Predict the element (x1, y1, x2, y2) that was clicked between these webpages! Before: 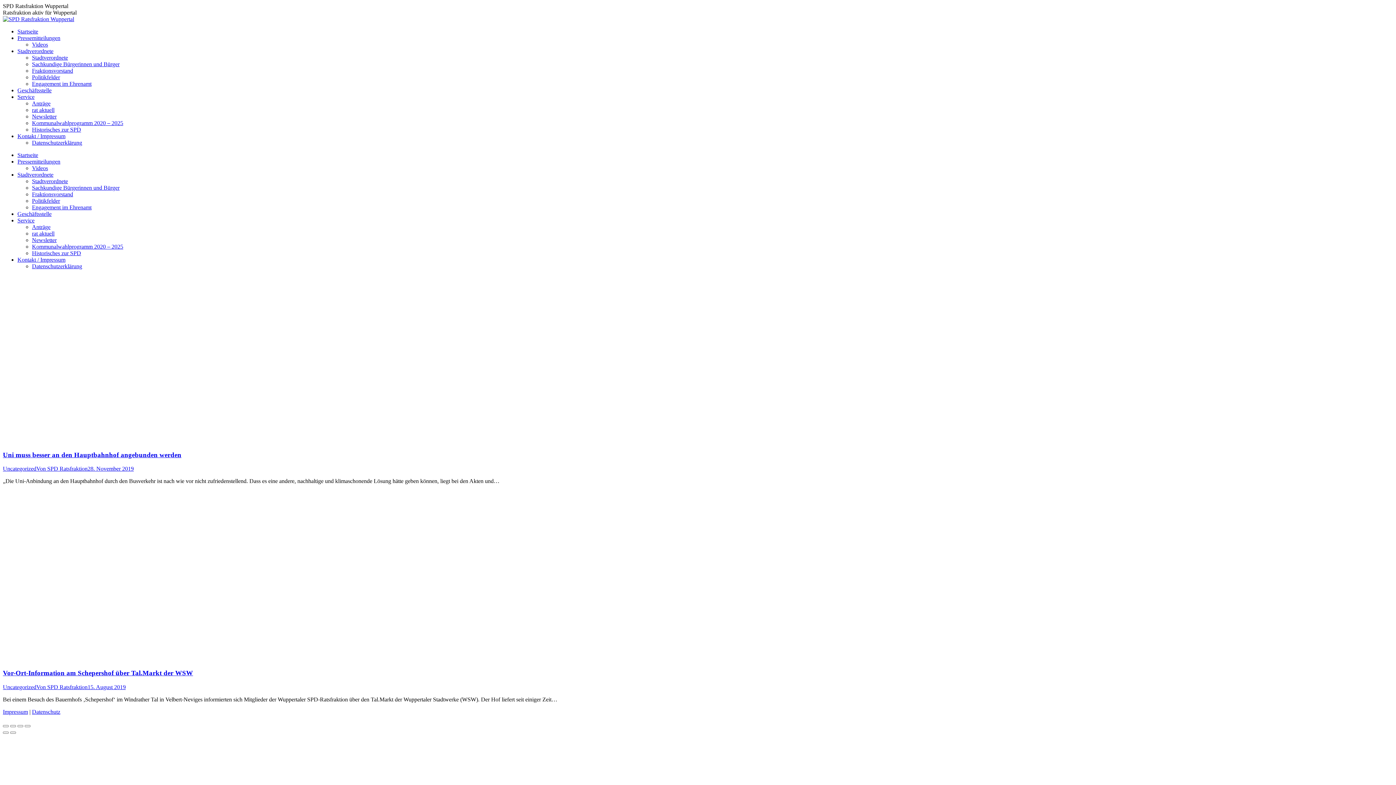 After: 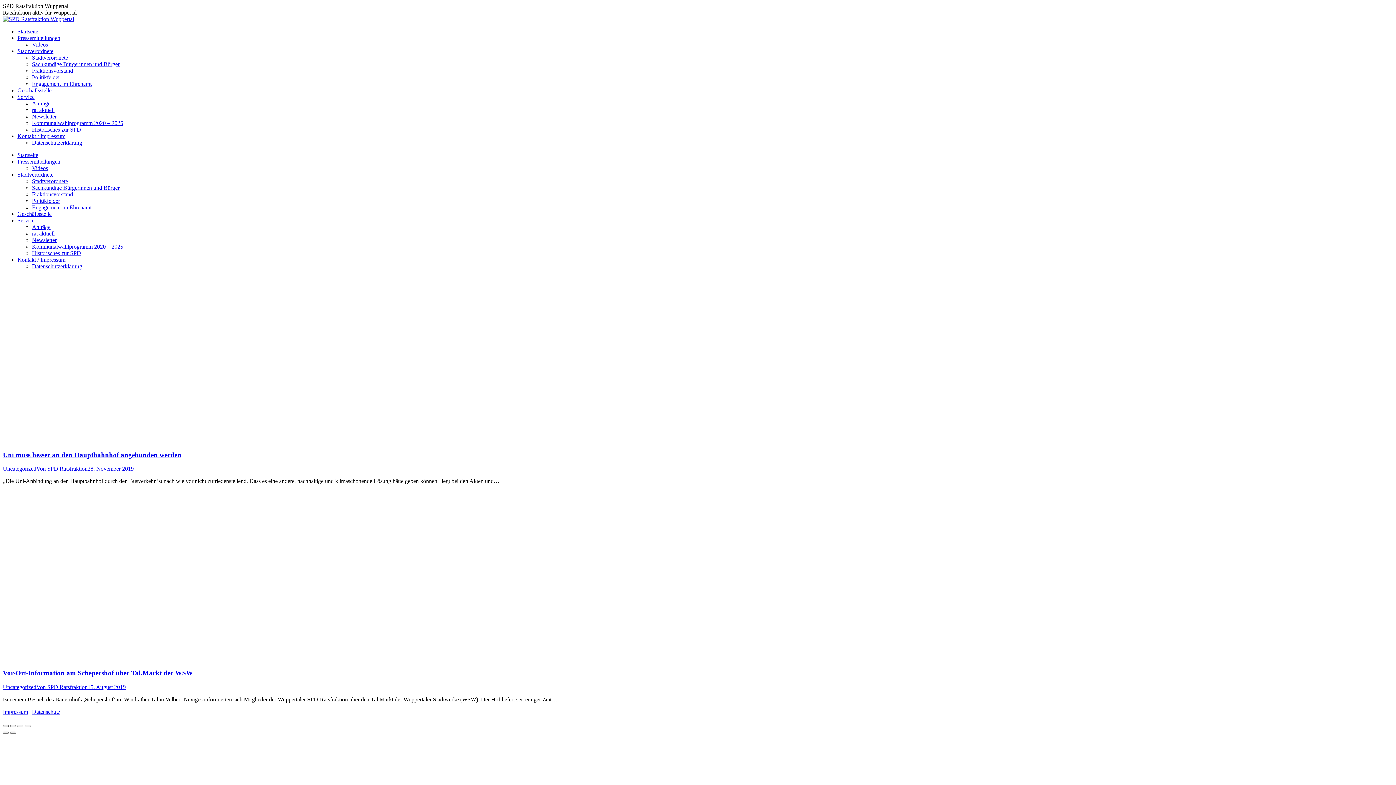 Action: label: Close (Esc) bbox: (2, 725, 8, 727)